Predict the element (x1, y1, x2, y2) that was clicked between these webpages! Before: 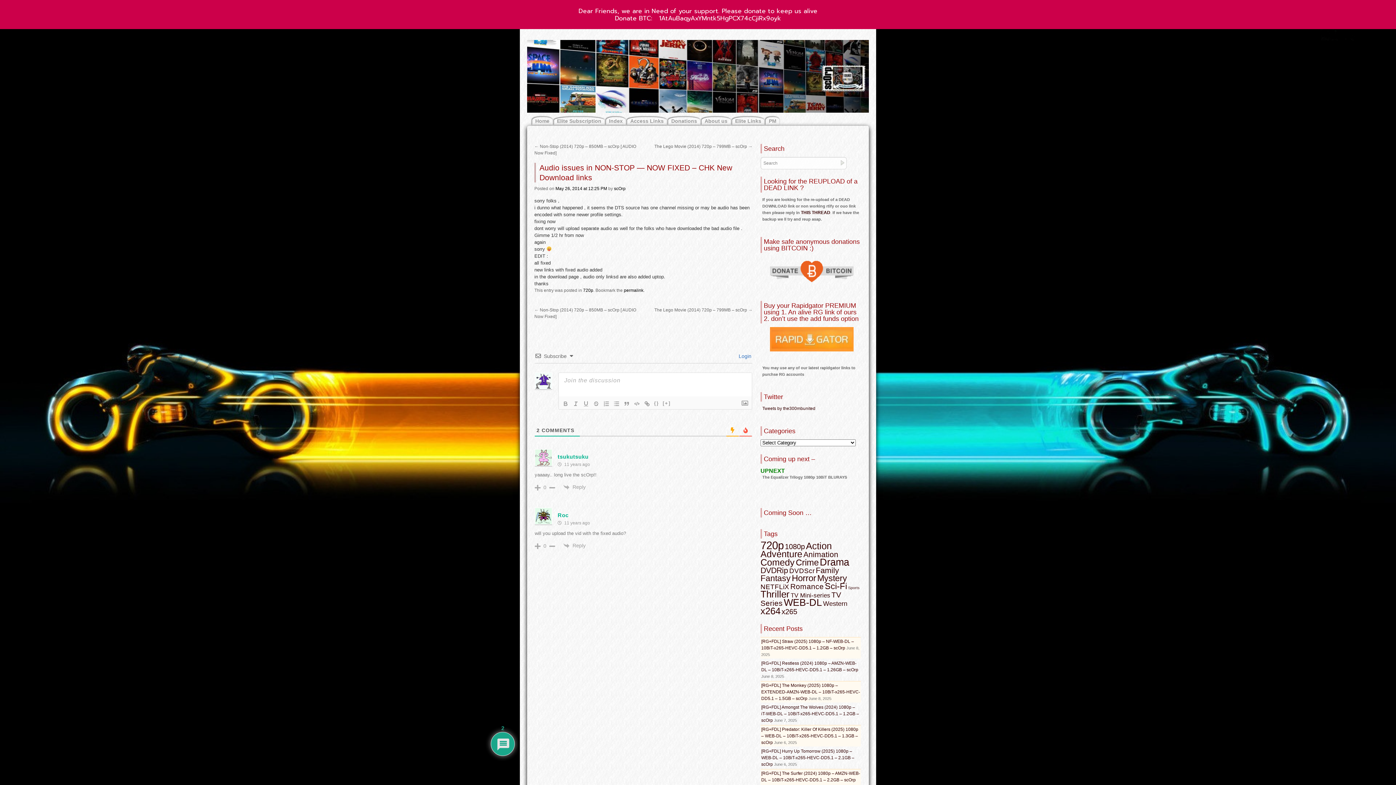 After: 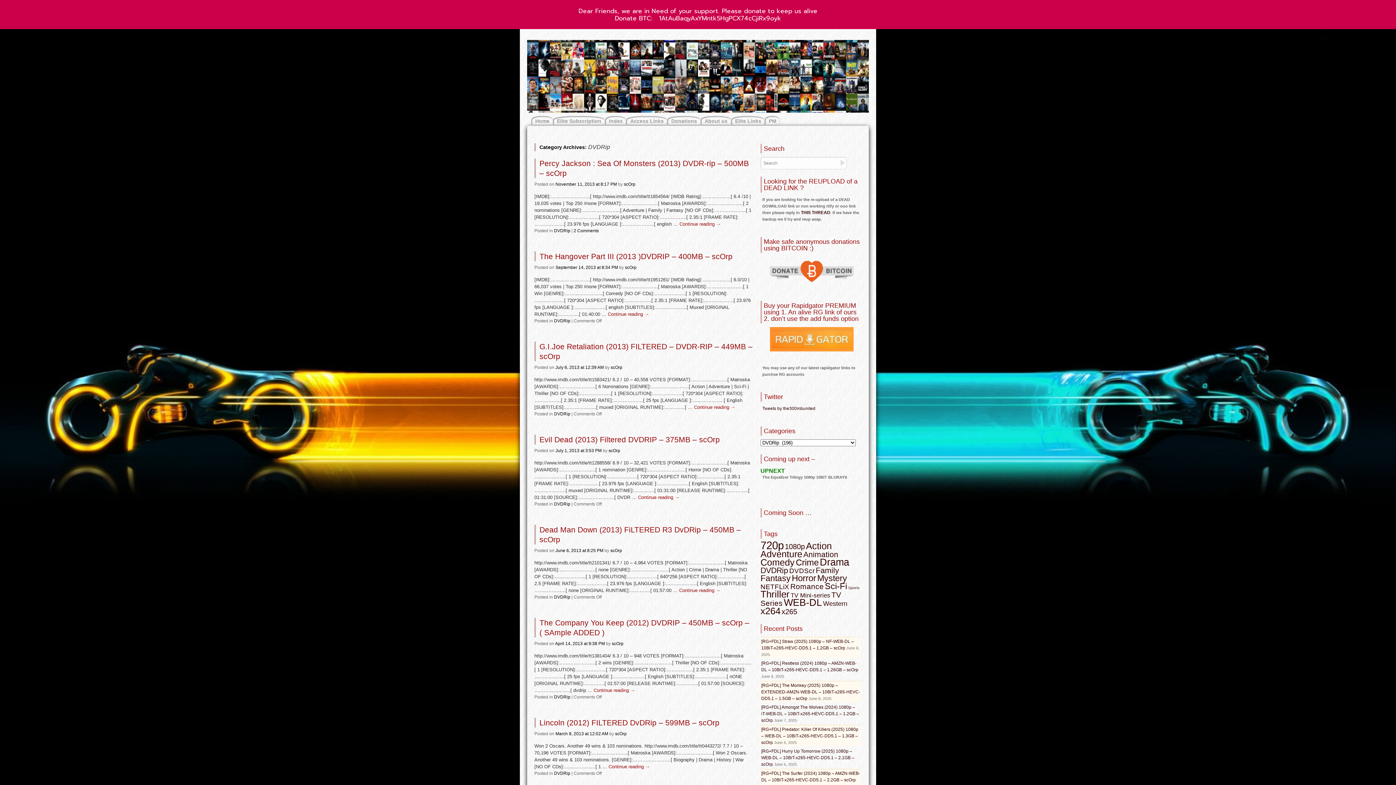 Action: bbox: (760, 566, 788, 575) label: DVDRip (196 items)